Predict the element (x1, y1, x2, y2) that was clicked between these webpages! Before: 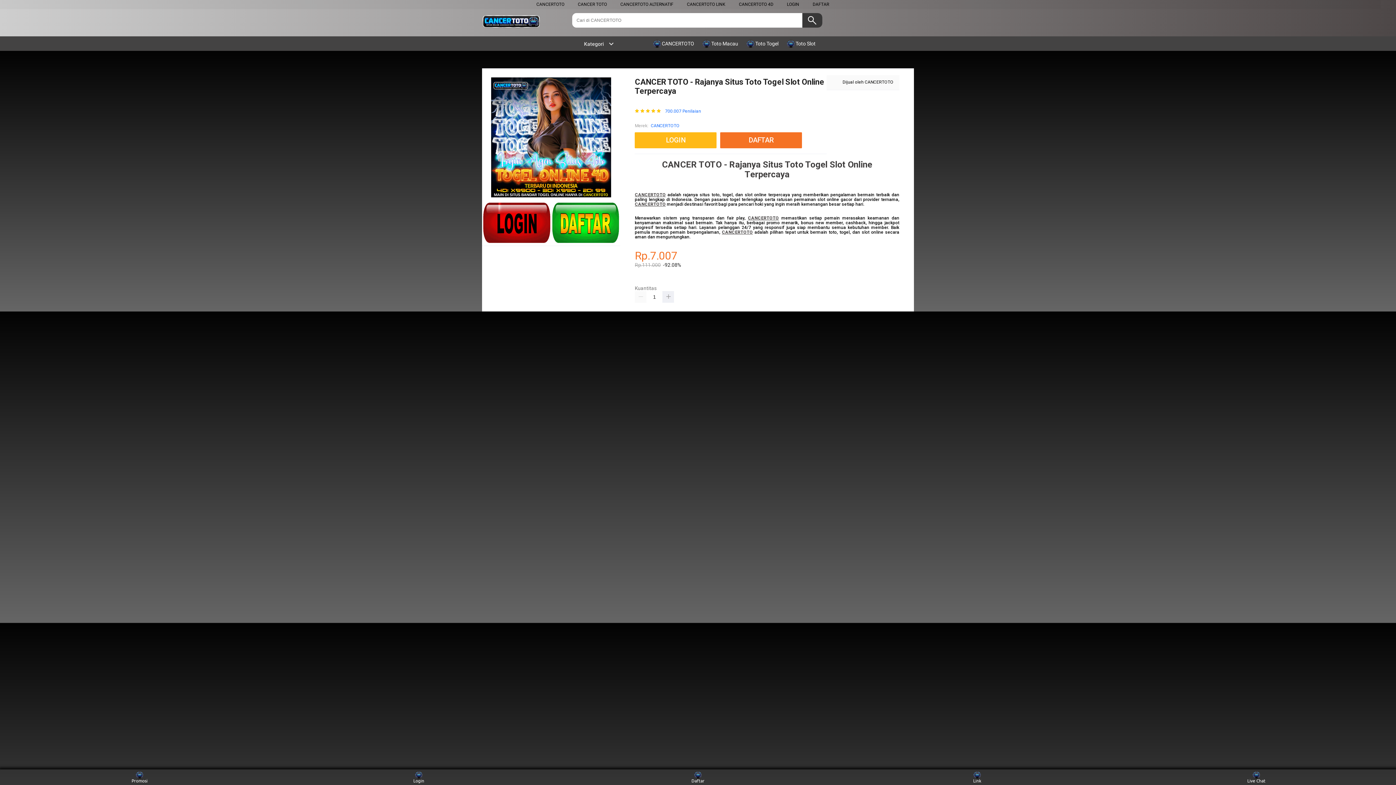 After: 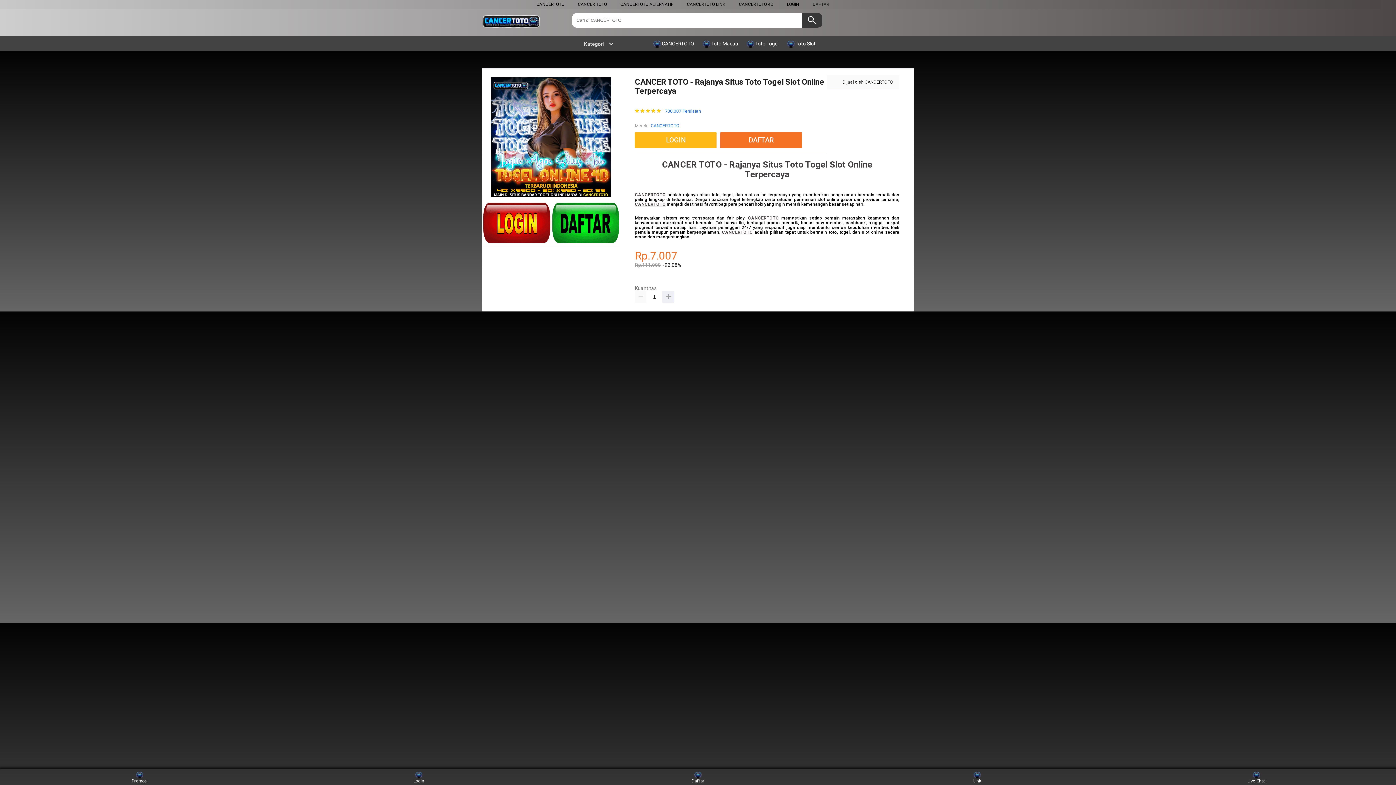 Action: bbox: (620, 1, 673, 6) label: CANCERTOTO ALTERNATIF